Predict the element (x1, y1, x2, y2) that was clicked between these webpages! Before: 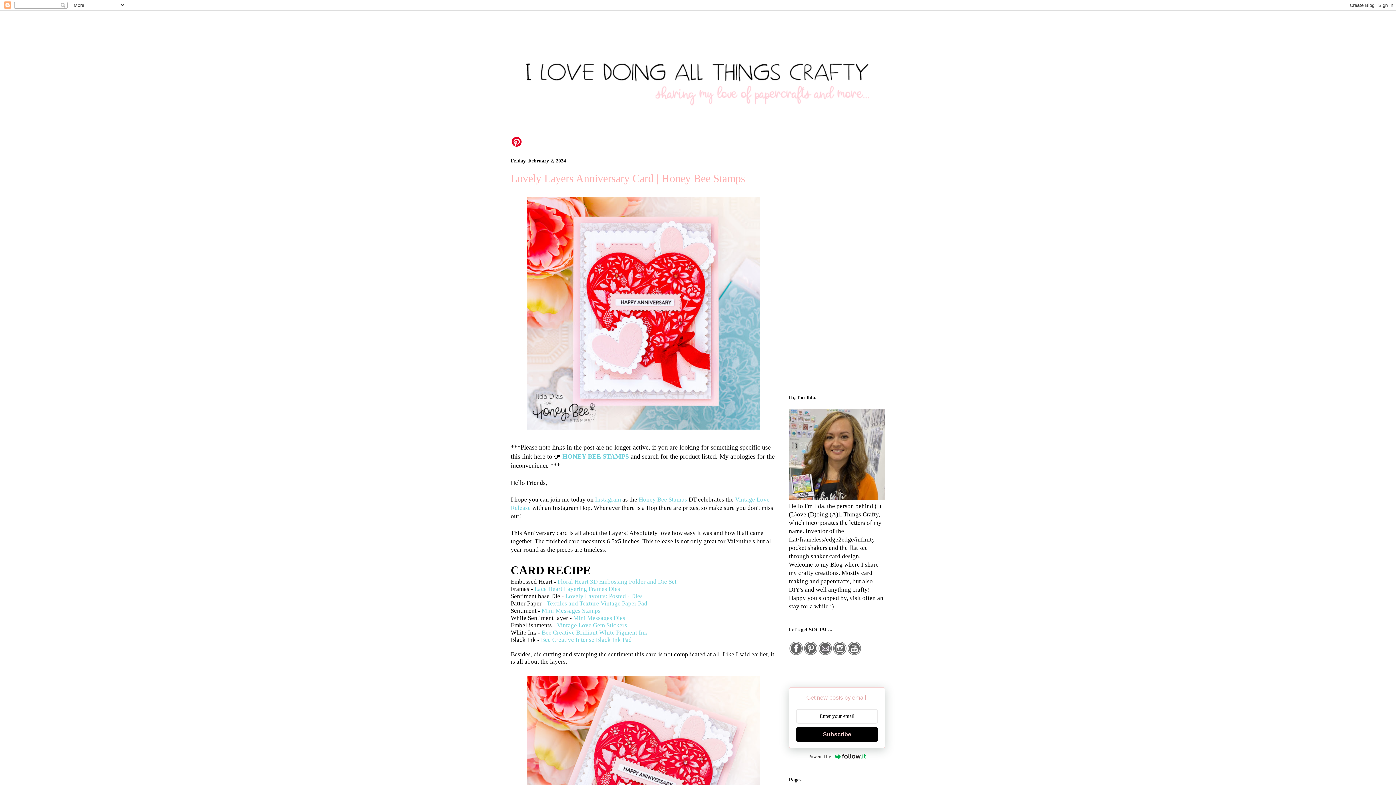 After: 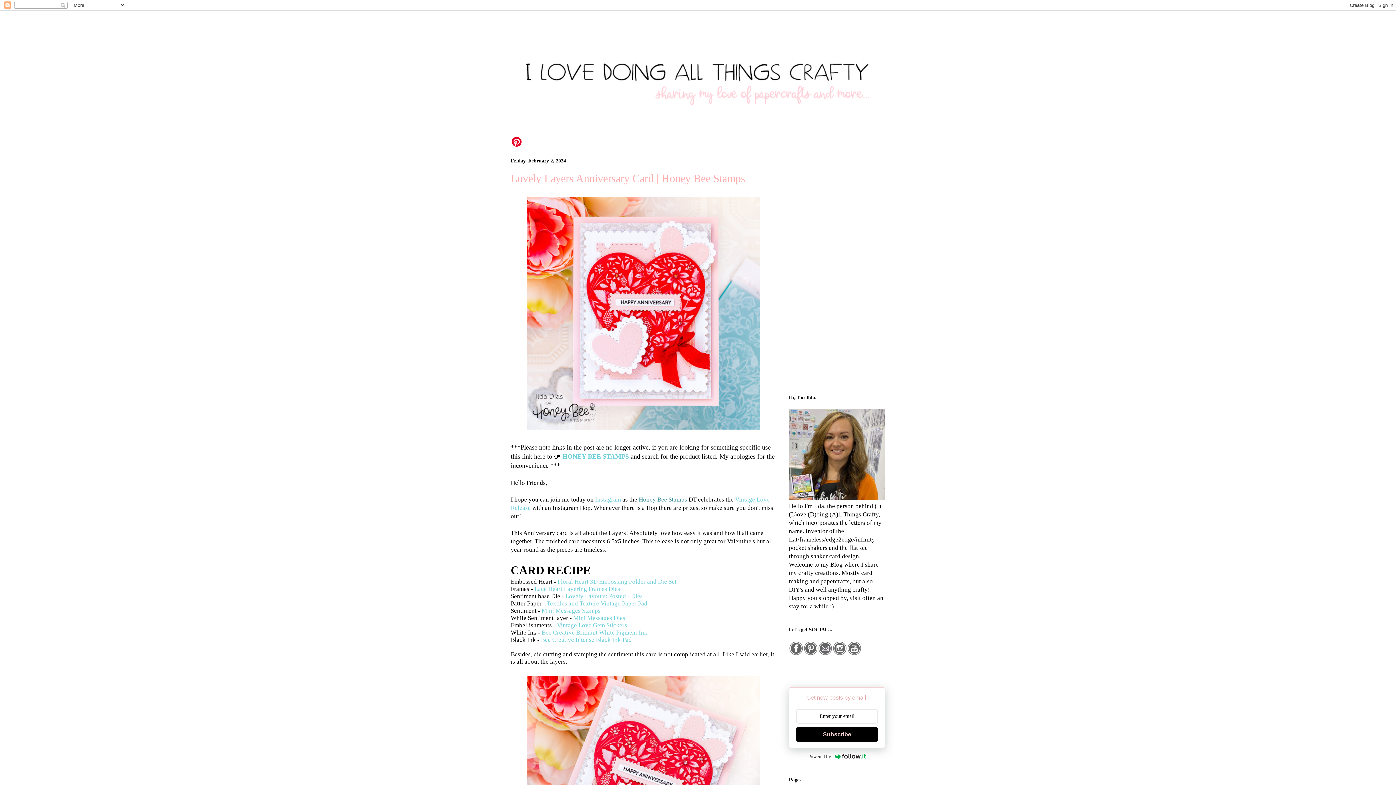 Action: bbox: (638, 496, 688, 503) label: Honey Bee Stamps 